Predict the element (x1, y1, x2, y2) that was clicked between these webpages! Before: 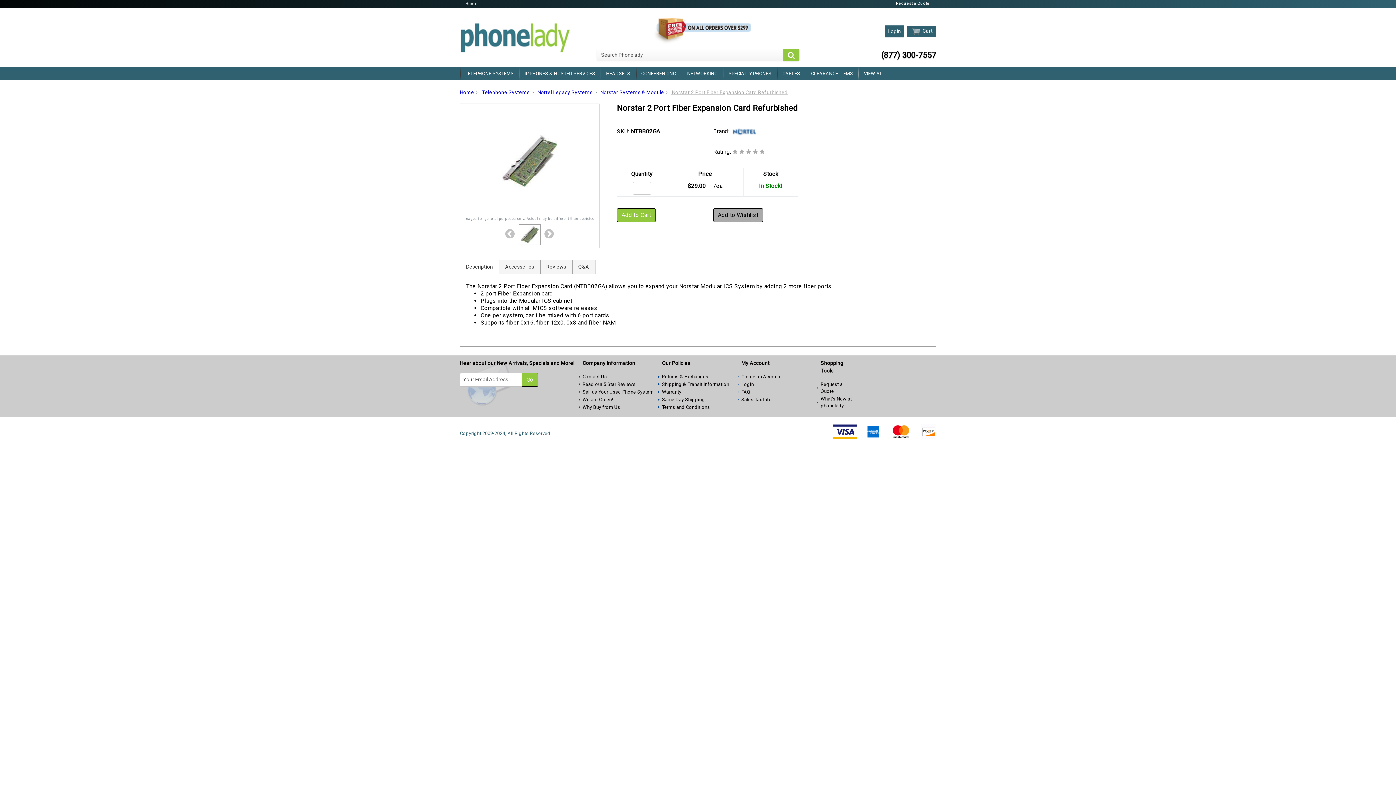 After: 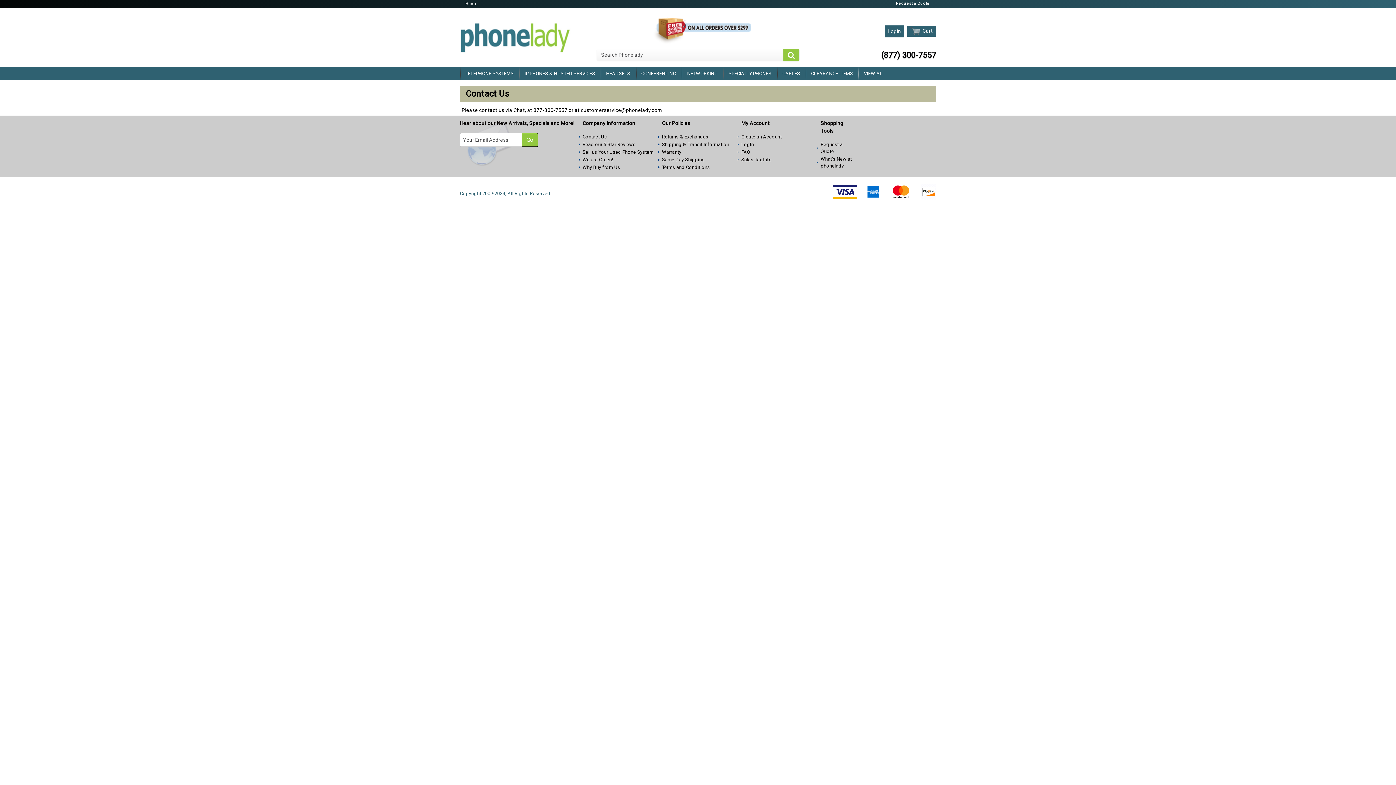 Action: label: Contact Us bbox: (582, 374, 607, 379)